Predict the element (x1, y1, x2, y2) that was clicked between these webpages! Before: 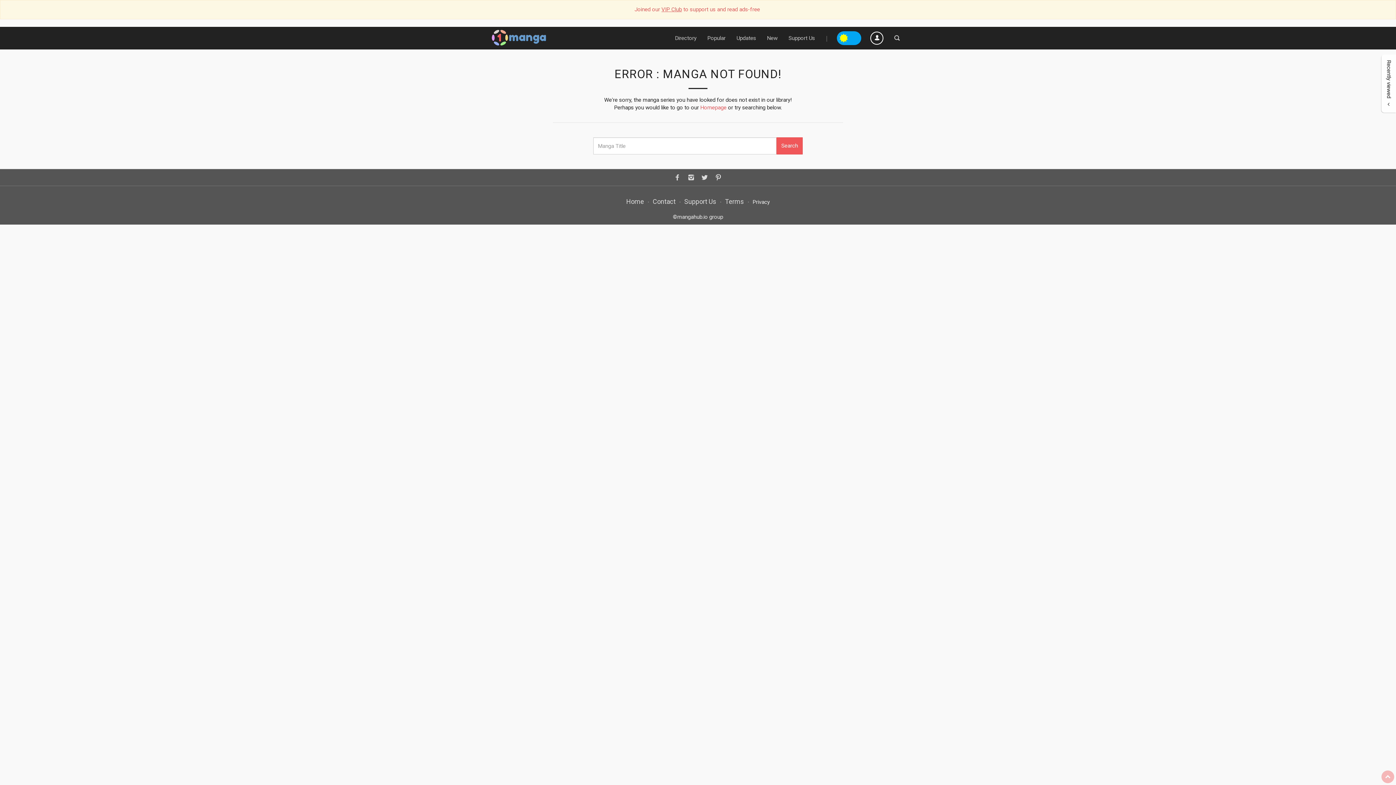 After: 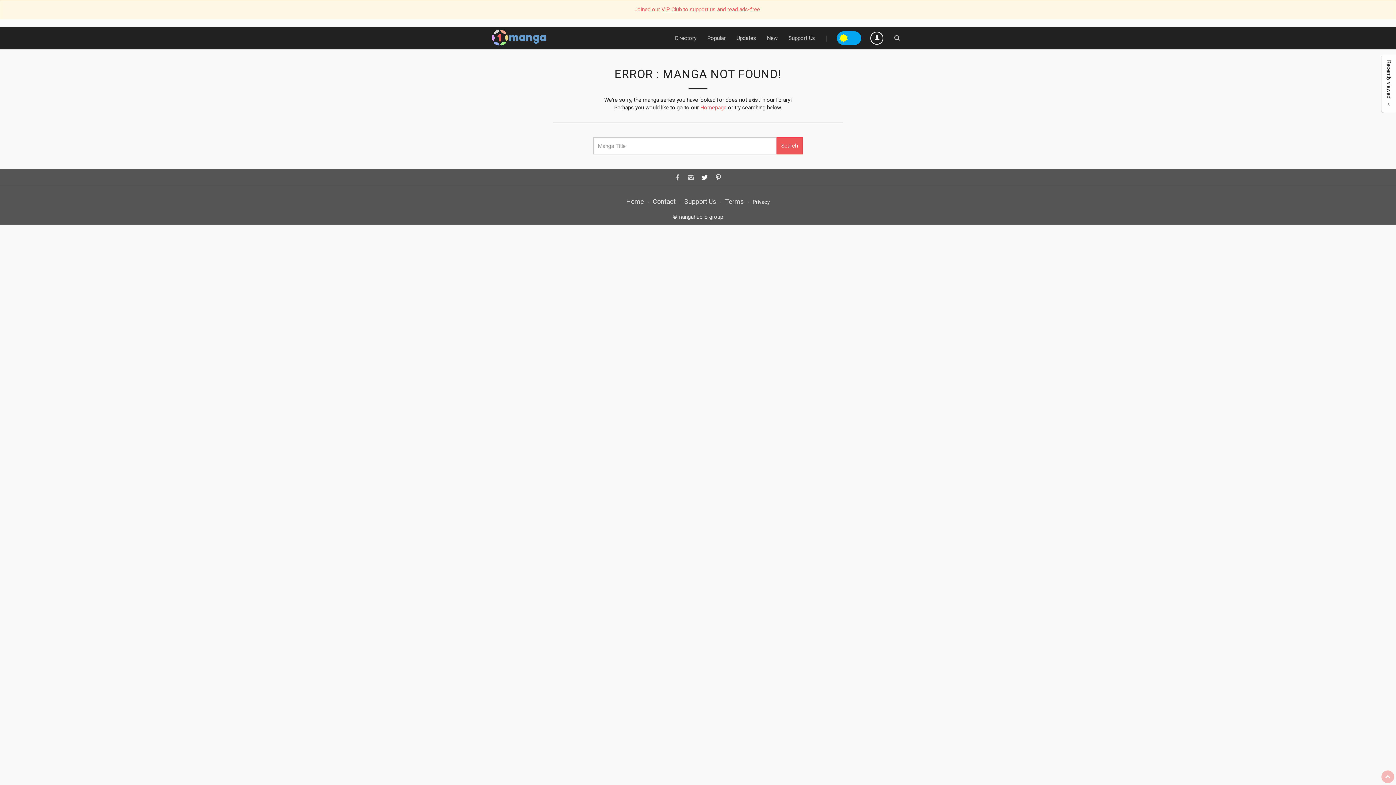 Action: bbox: (697, 170, 711, 185)